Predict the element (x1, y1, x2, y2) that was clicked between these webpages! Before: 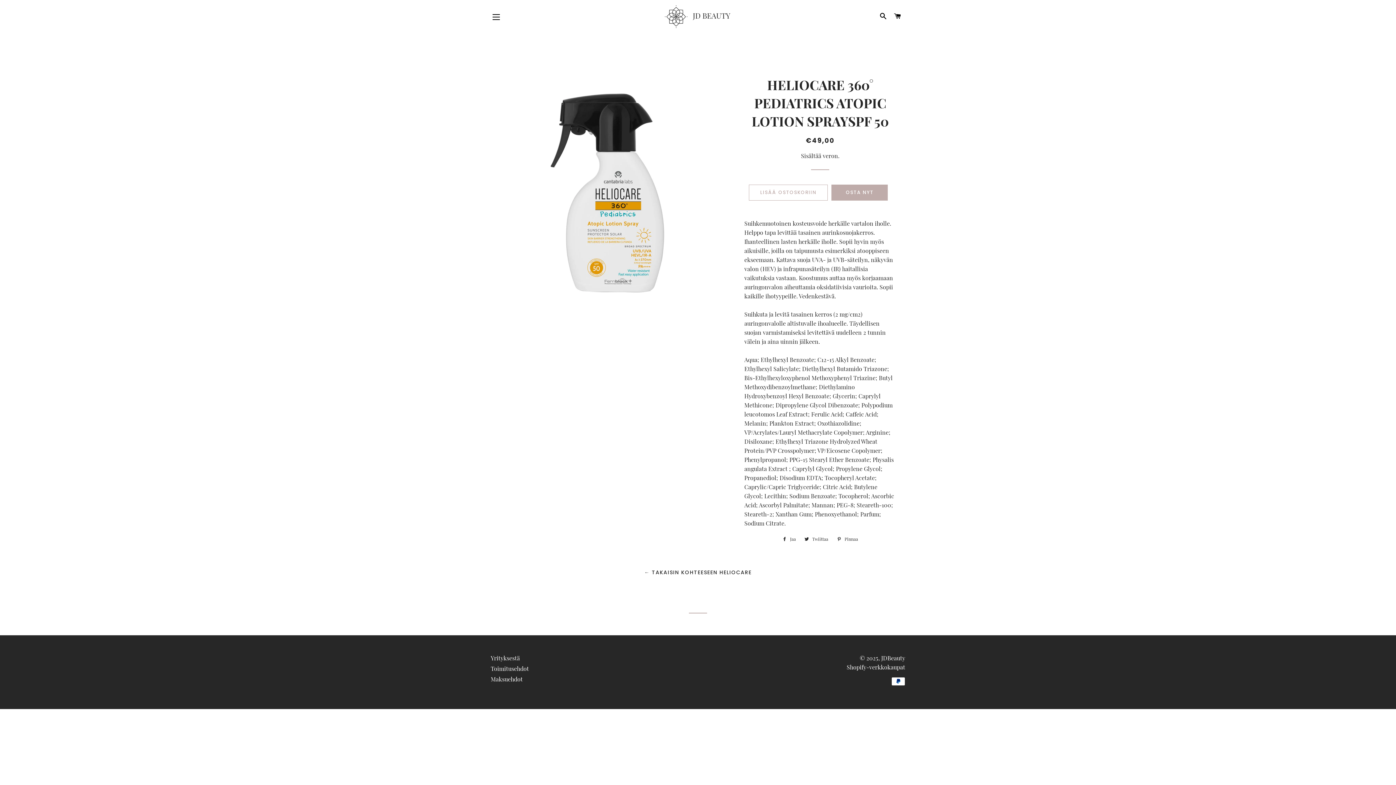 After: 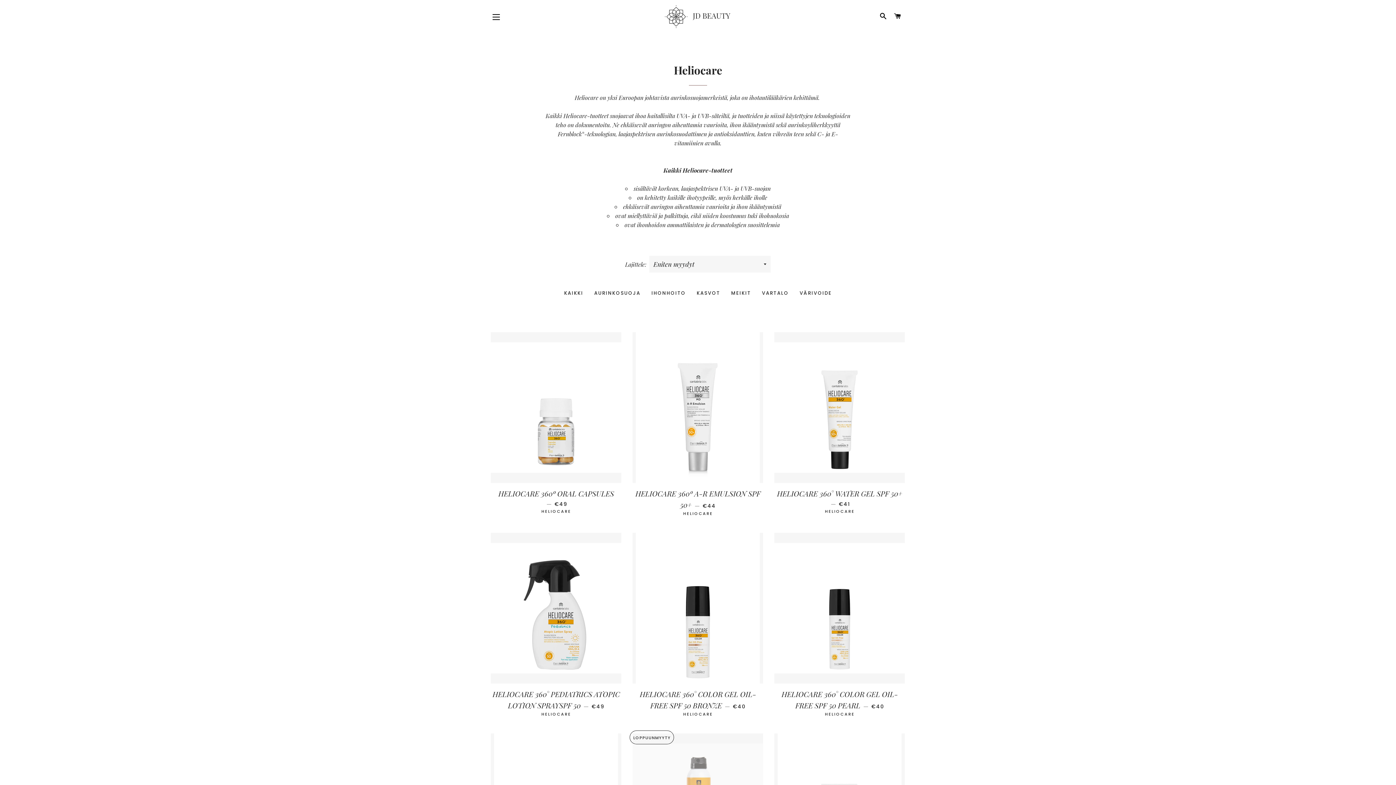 Action: label: ← TAKAISIN KOHTEESEEN HELIOCARE bbox: (644, 569, 751, 576)